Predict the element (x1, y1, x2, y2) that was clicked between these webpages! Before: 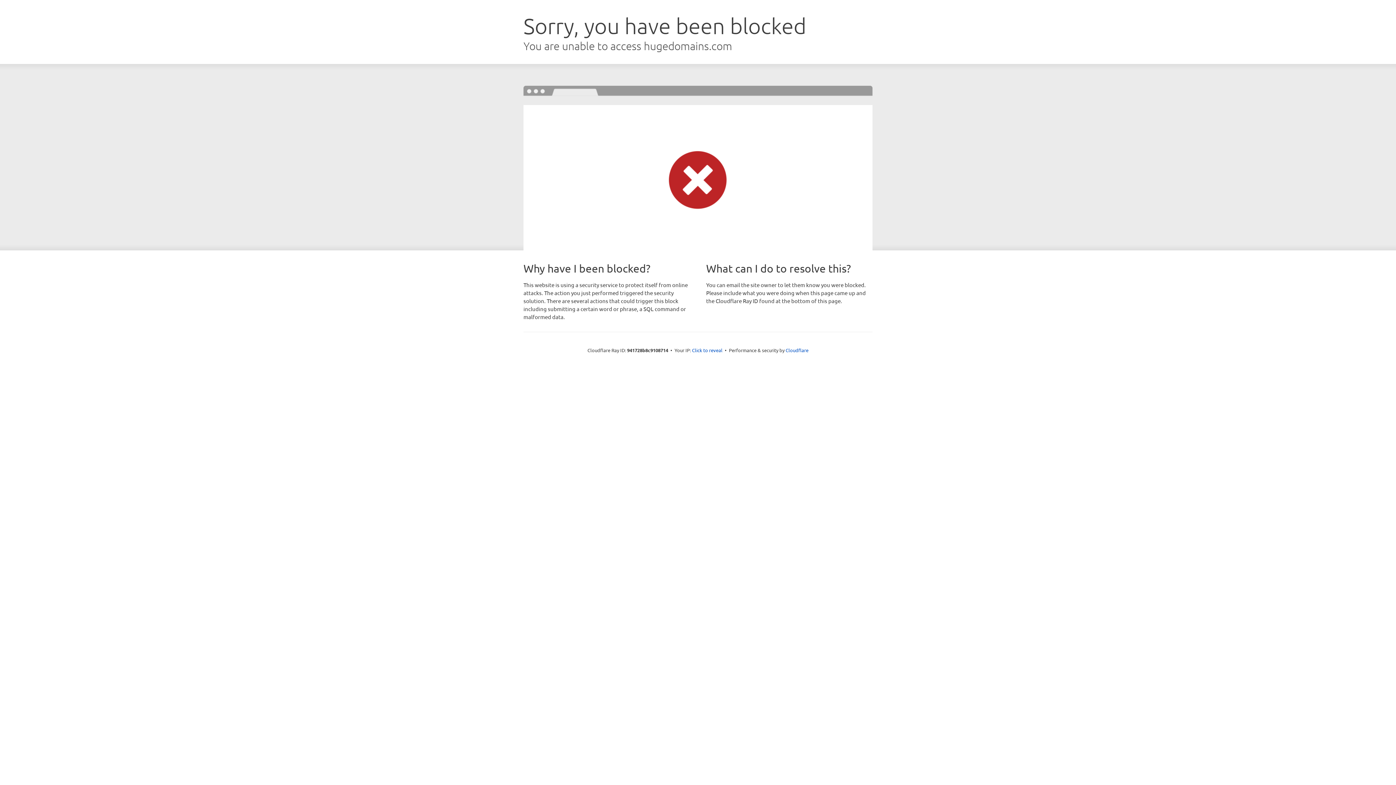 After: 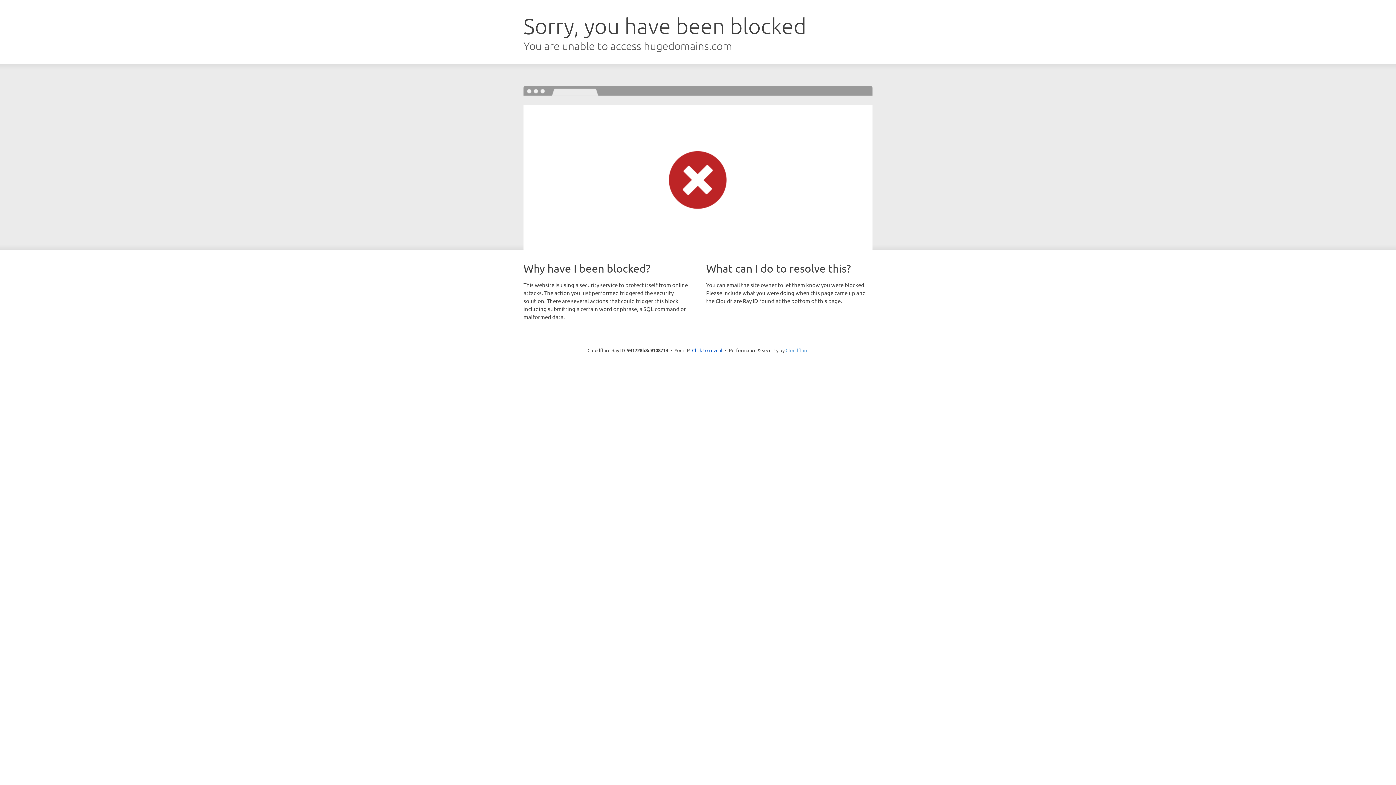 Action: bbox: (785, 347, 808, 353) label: Cloudflare